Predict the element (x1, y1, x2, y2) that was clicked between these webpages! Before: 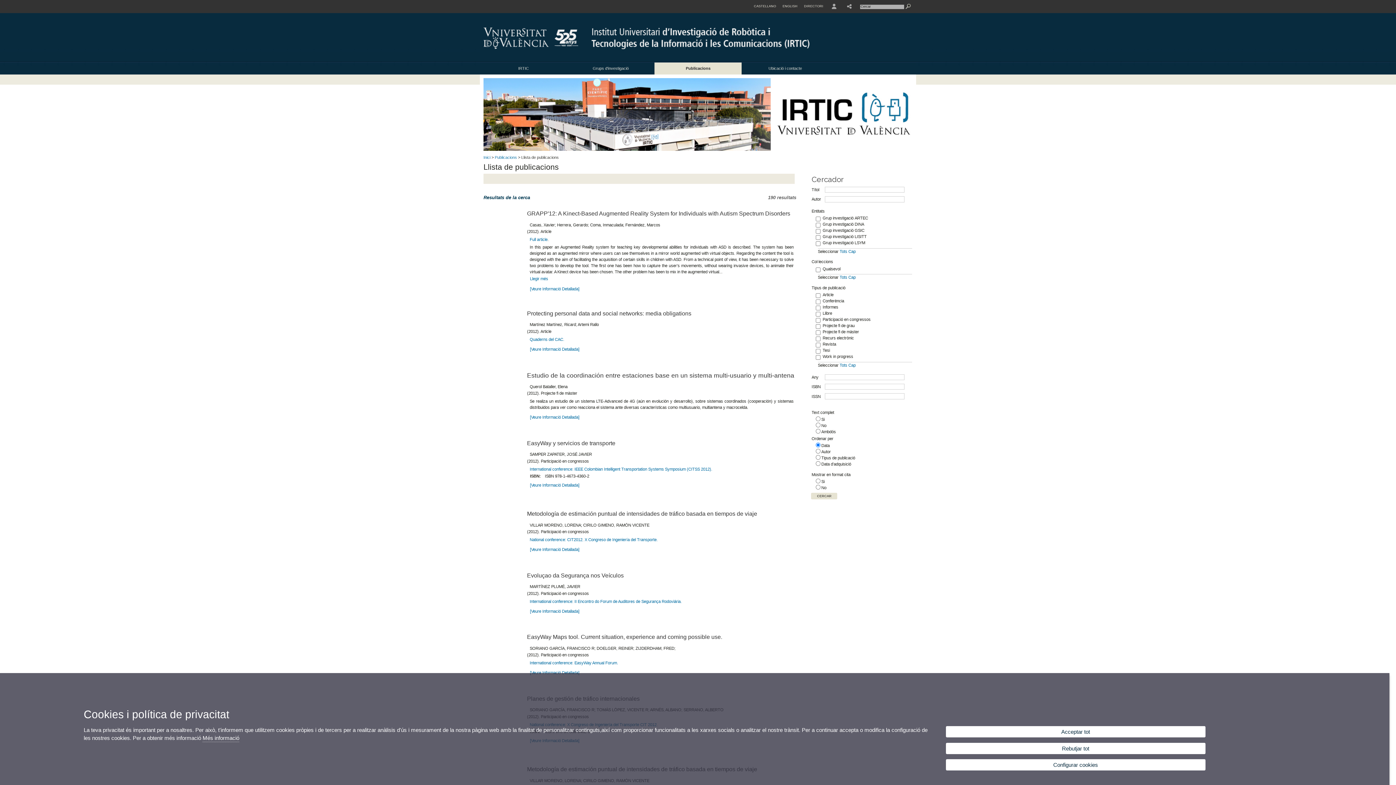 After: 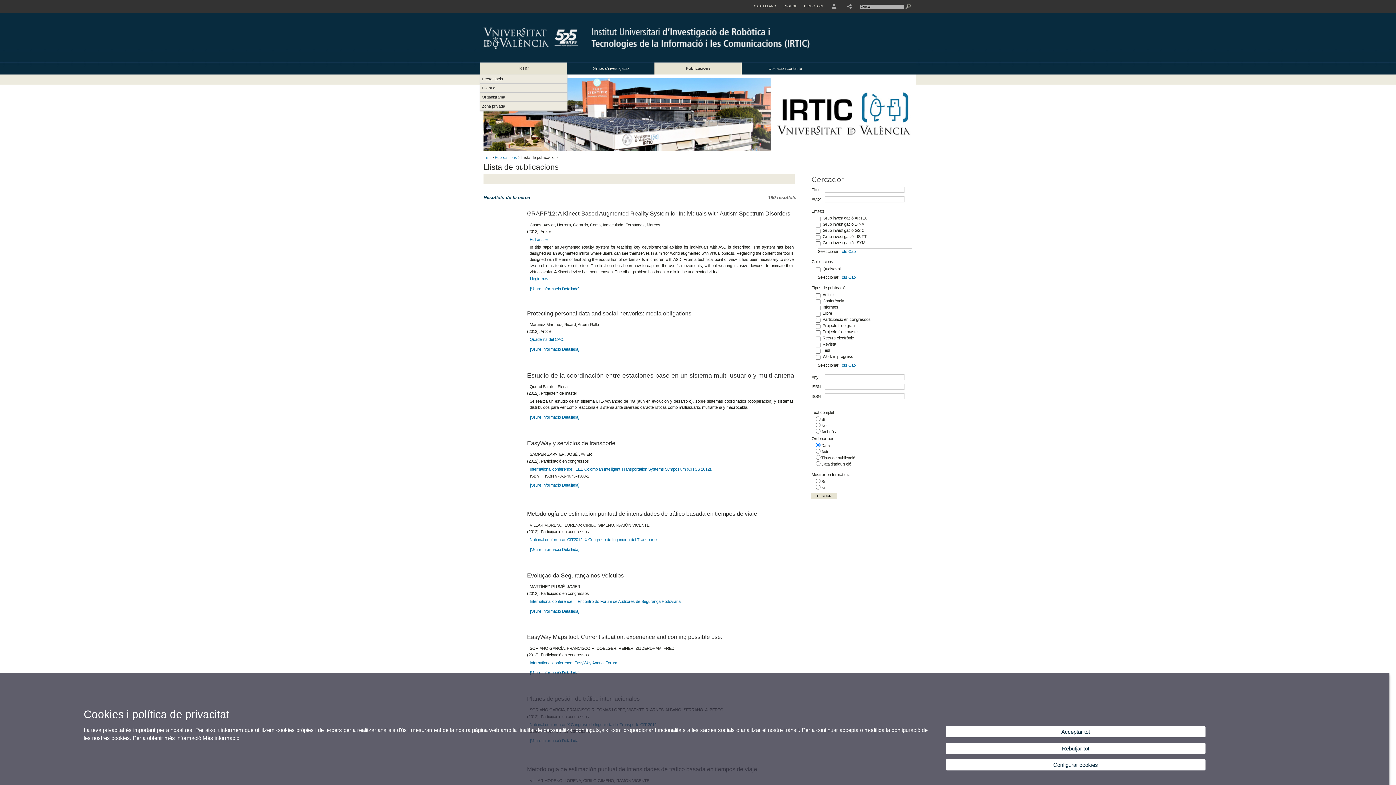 Action: bbox: (480, 62, 567, 74) label: IRTIC